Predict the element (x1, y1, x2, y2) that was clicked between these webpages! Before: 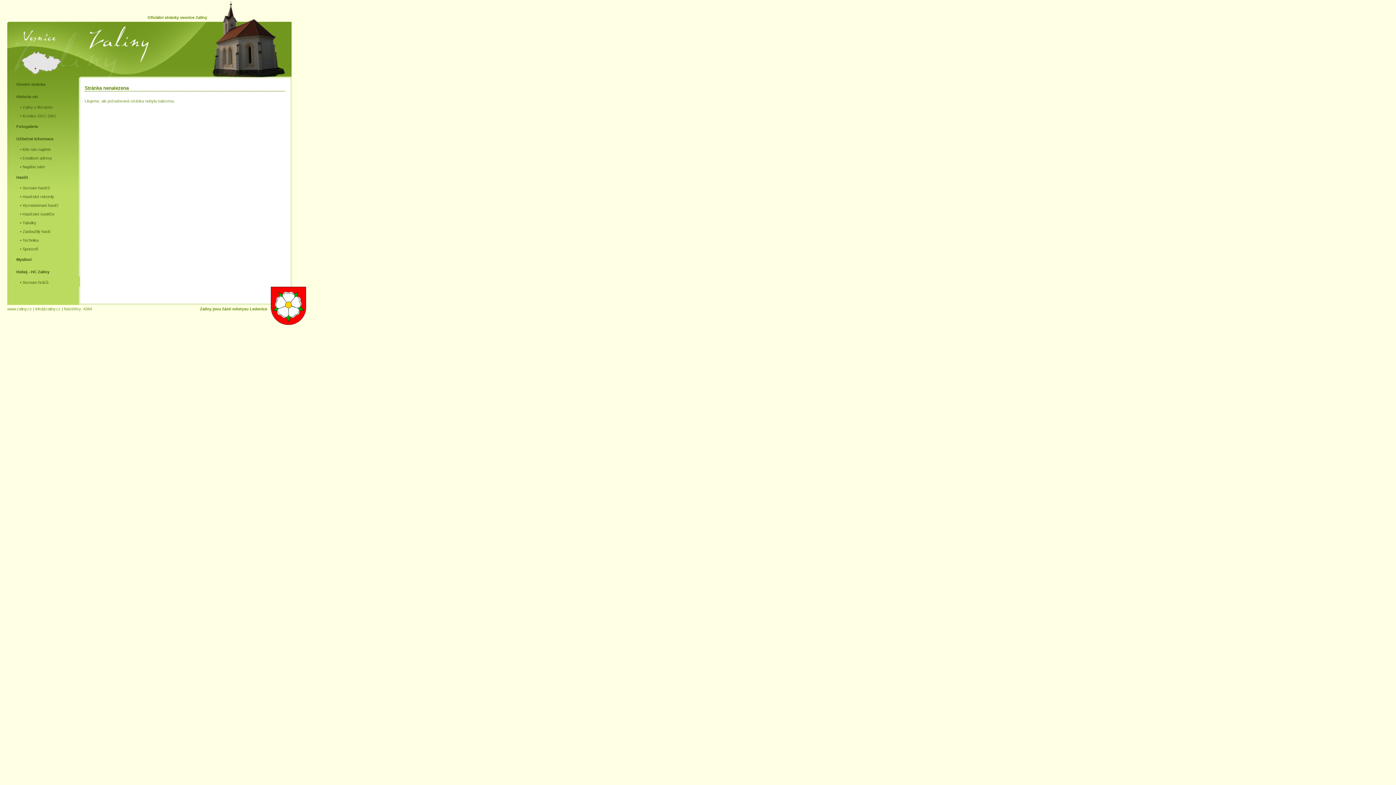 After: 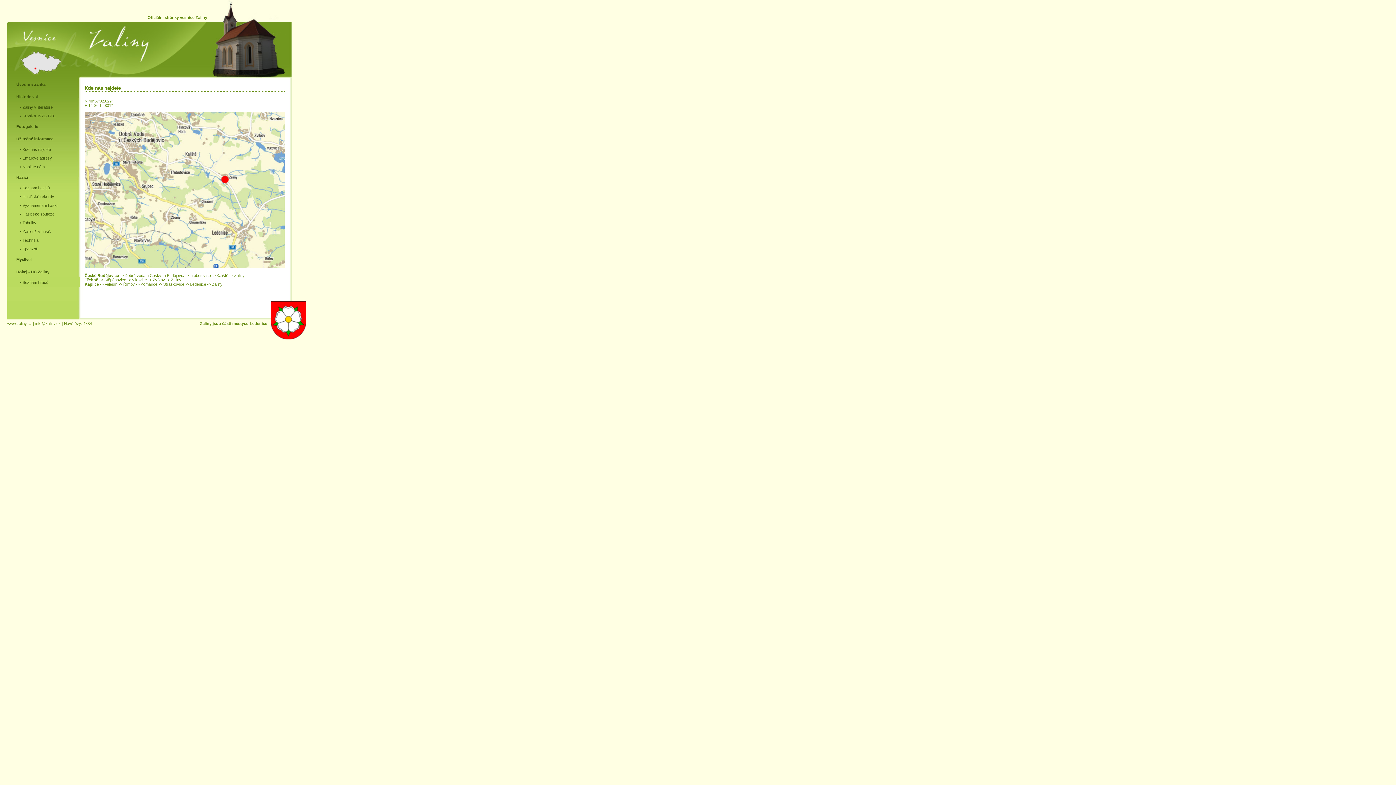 Action: bbox: (20, 50, 62, 75)